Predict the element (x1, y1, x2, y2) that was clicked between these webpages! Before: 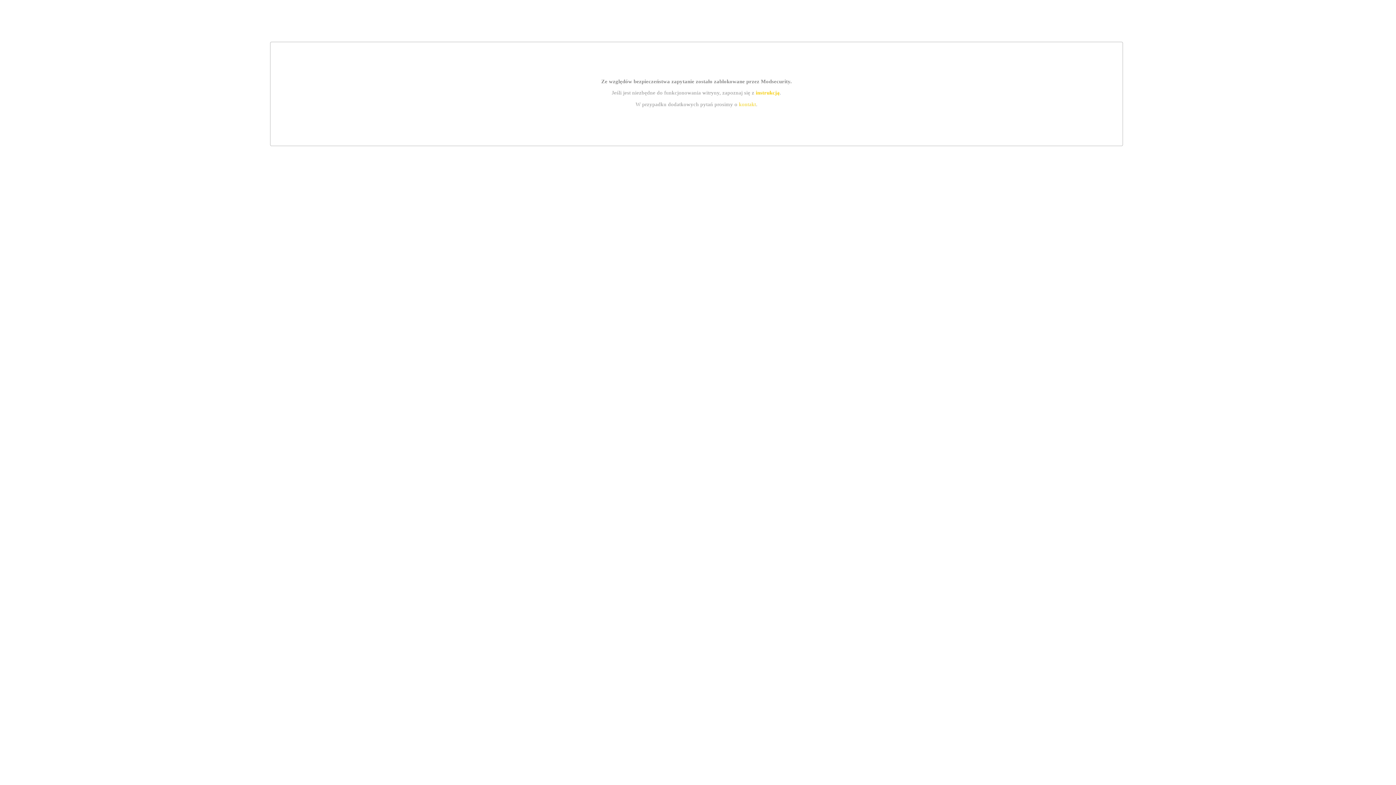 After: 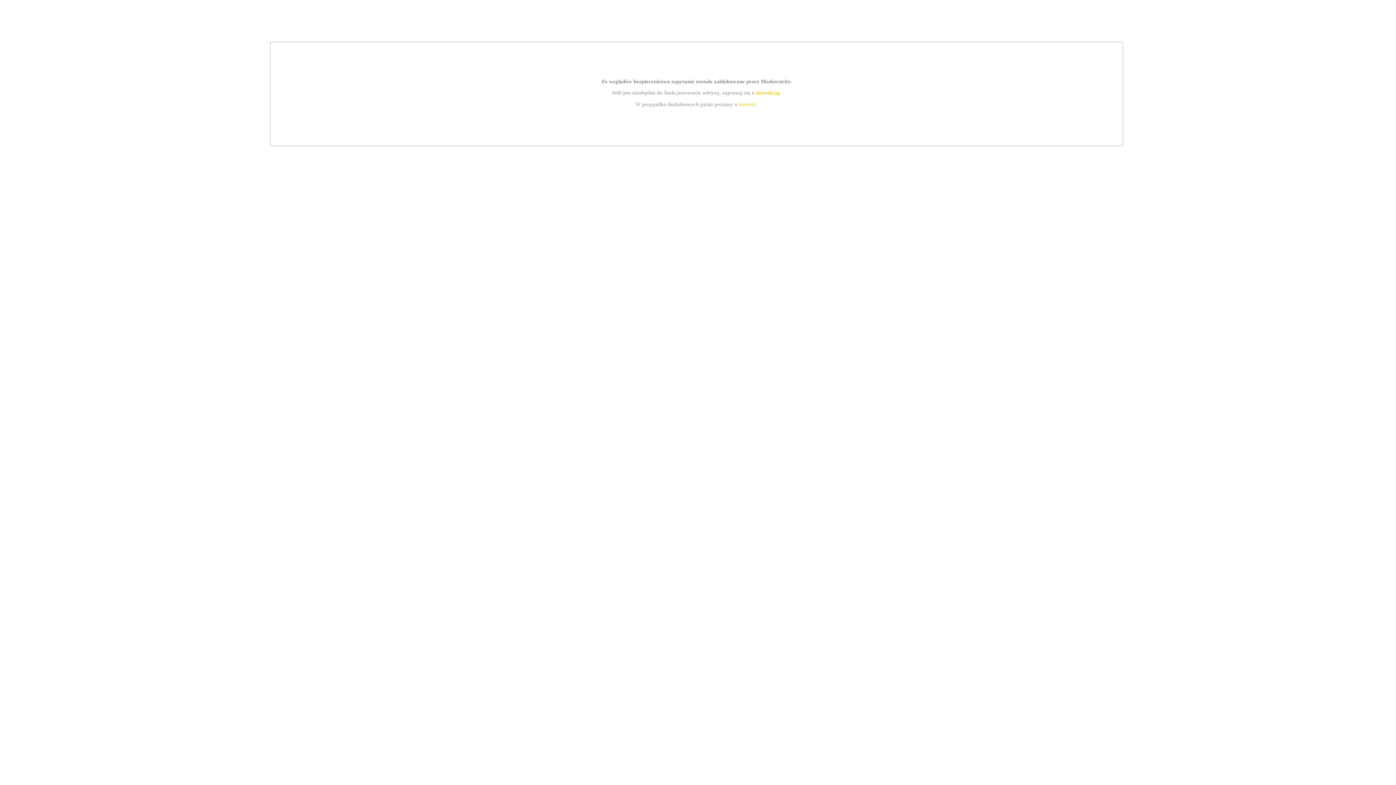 Action: bbox: (755, 89, 779, 95) label: instrukcją